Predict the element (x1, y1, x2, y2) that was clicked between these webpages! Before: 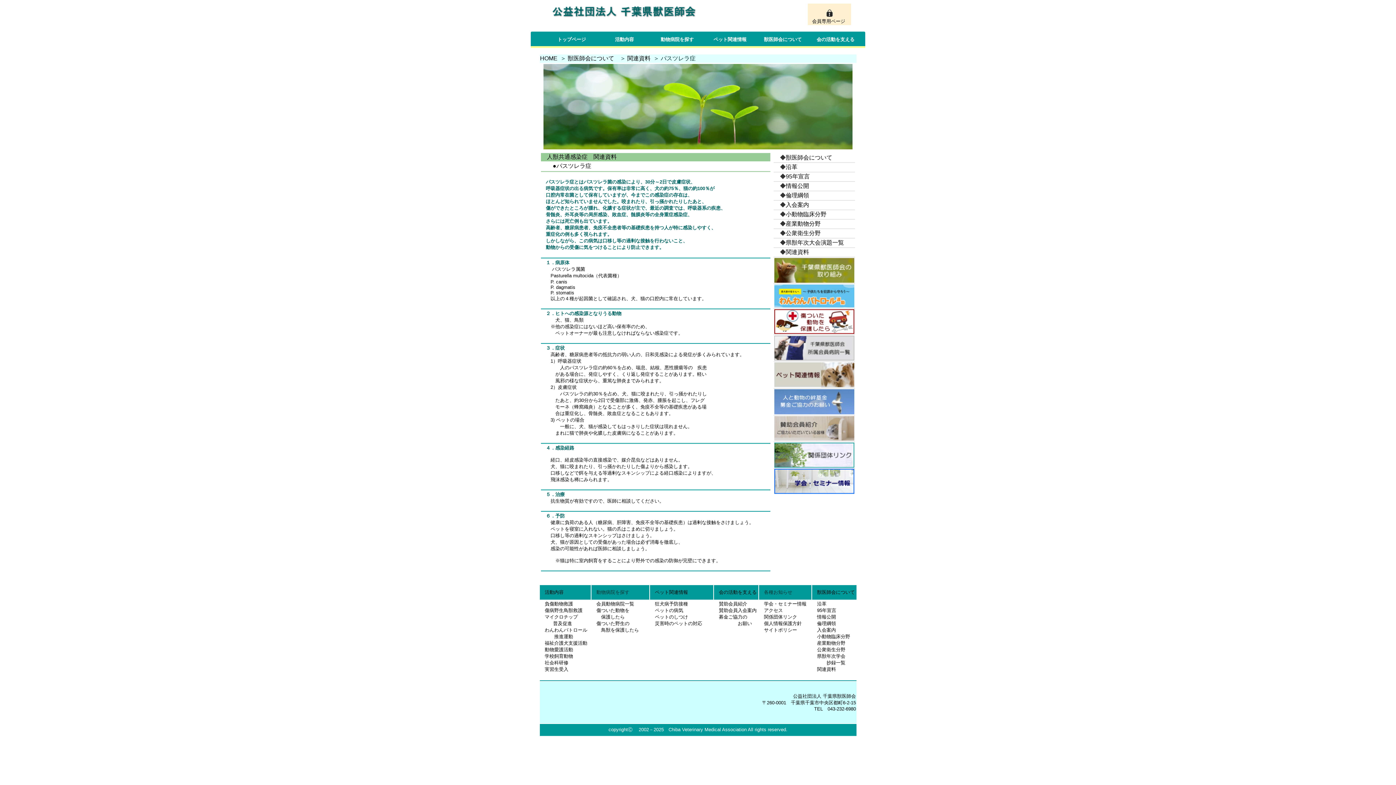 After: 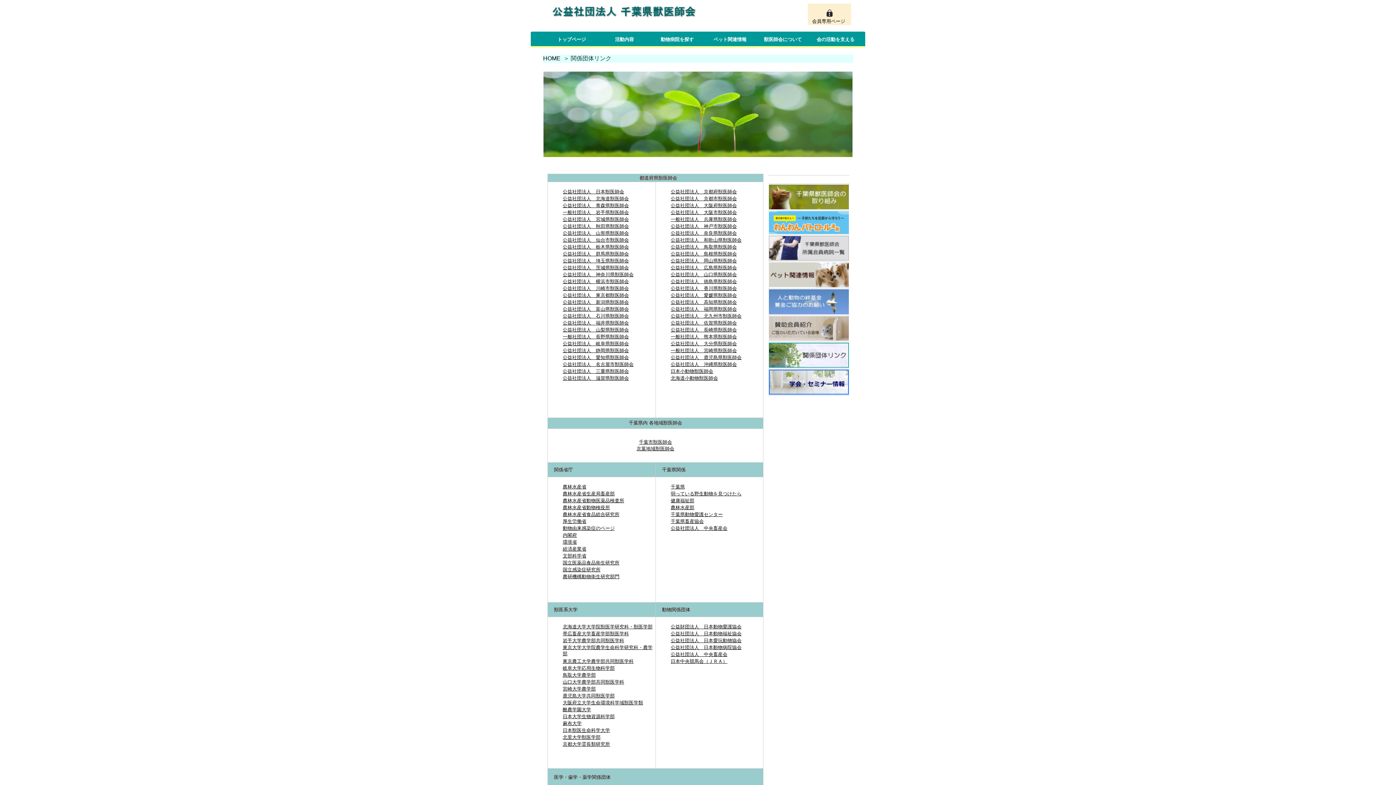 Action: bbox: (774, 462, 854, 469)